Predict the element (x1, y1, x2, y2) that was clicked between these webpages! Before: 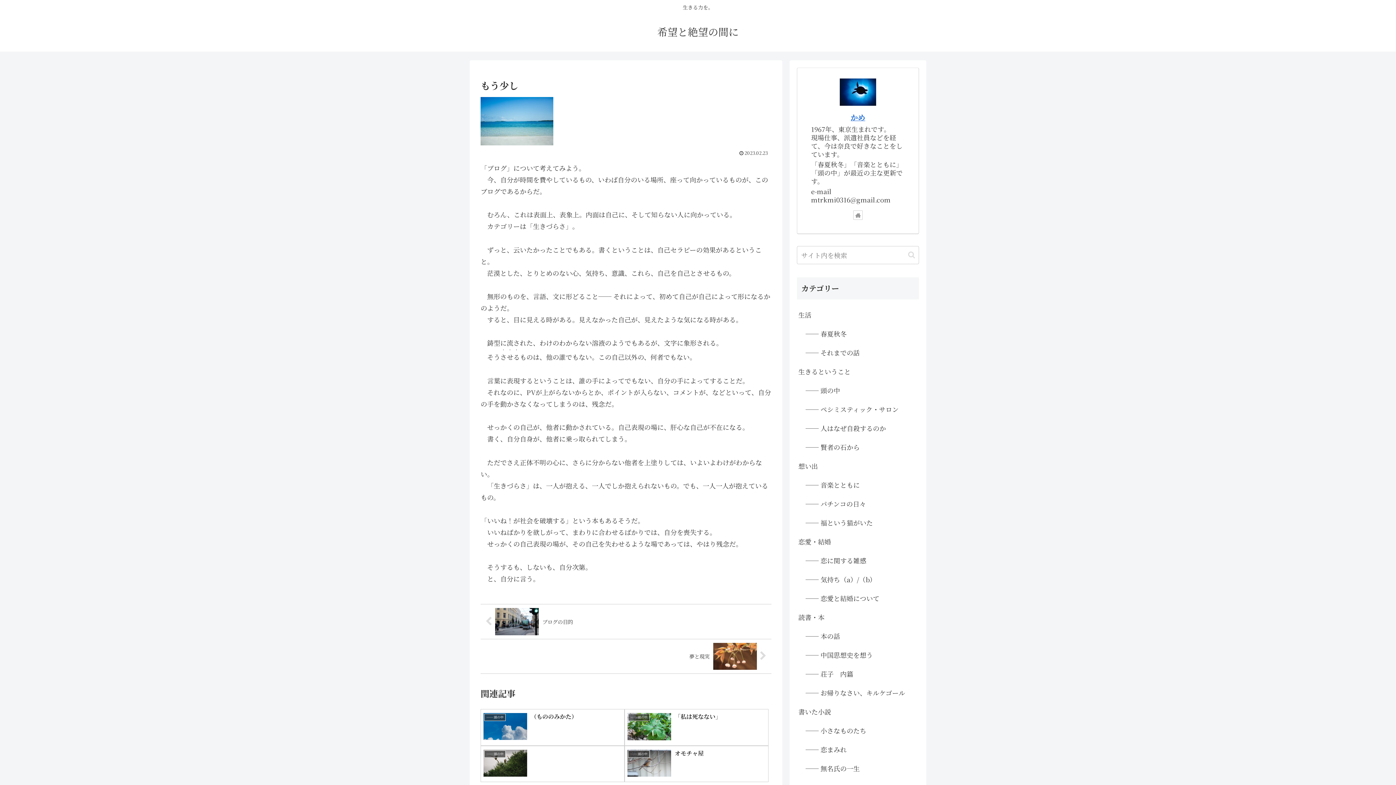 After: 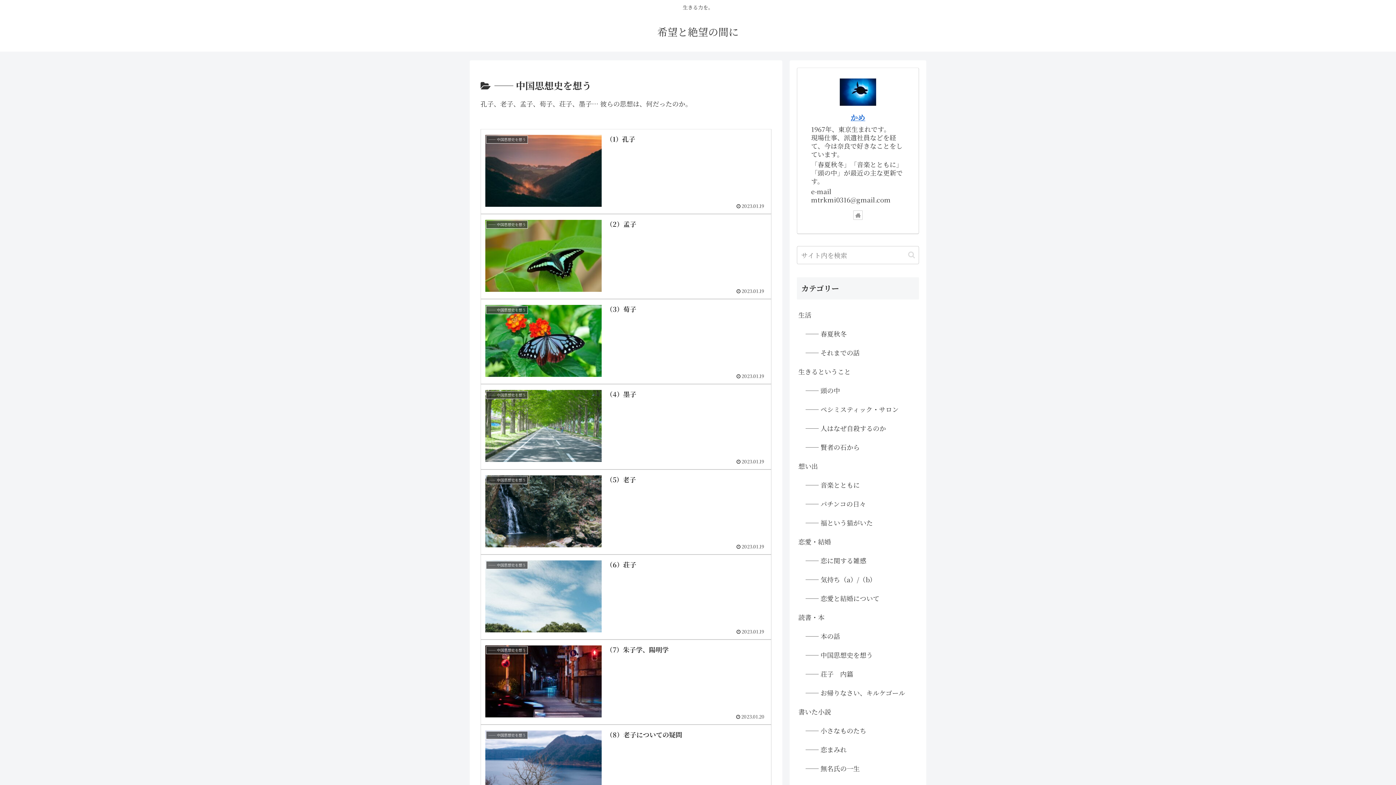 Action: bbox: (804, 645, 919, 664) label: ── 中国思想史を想う